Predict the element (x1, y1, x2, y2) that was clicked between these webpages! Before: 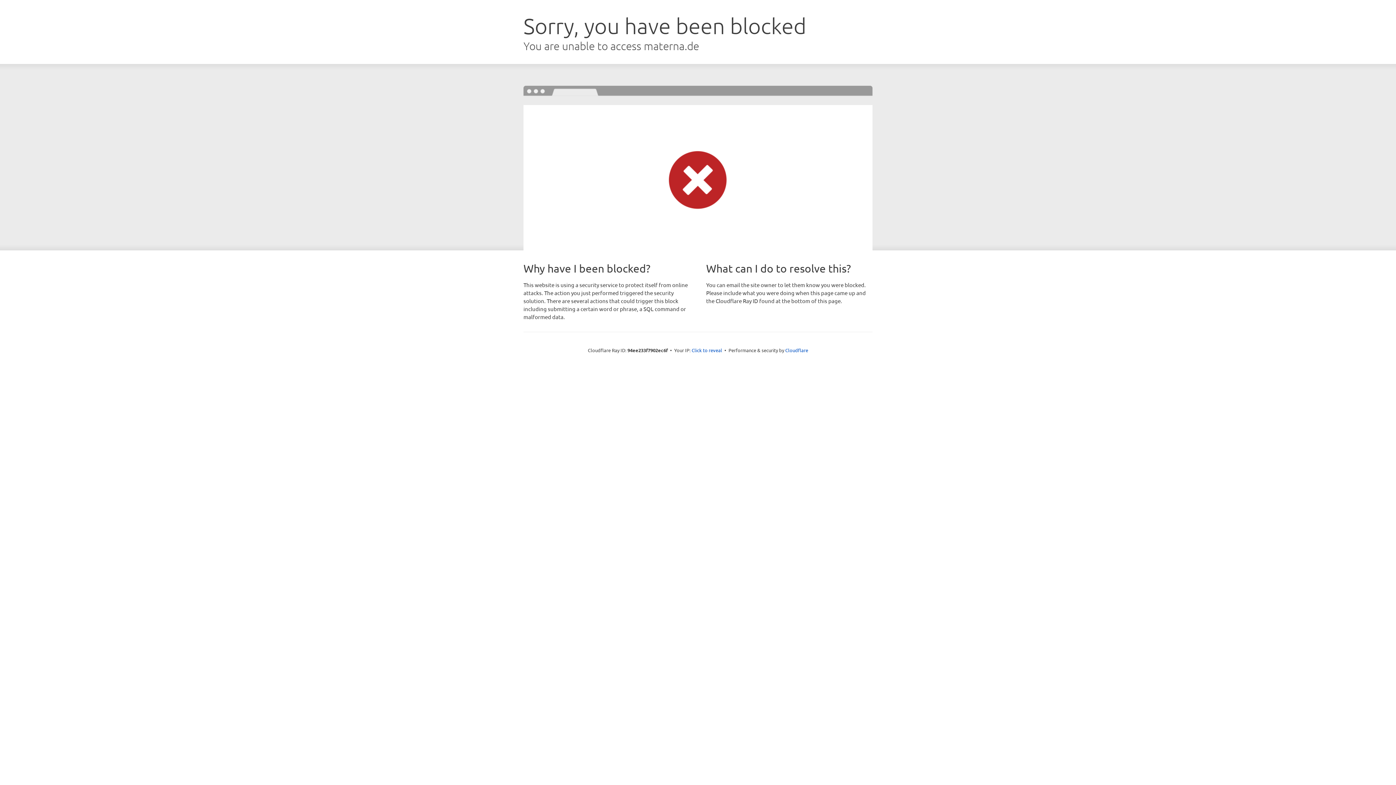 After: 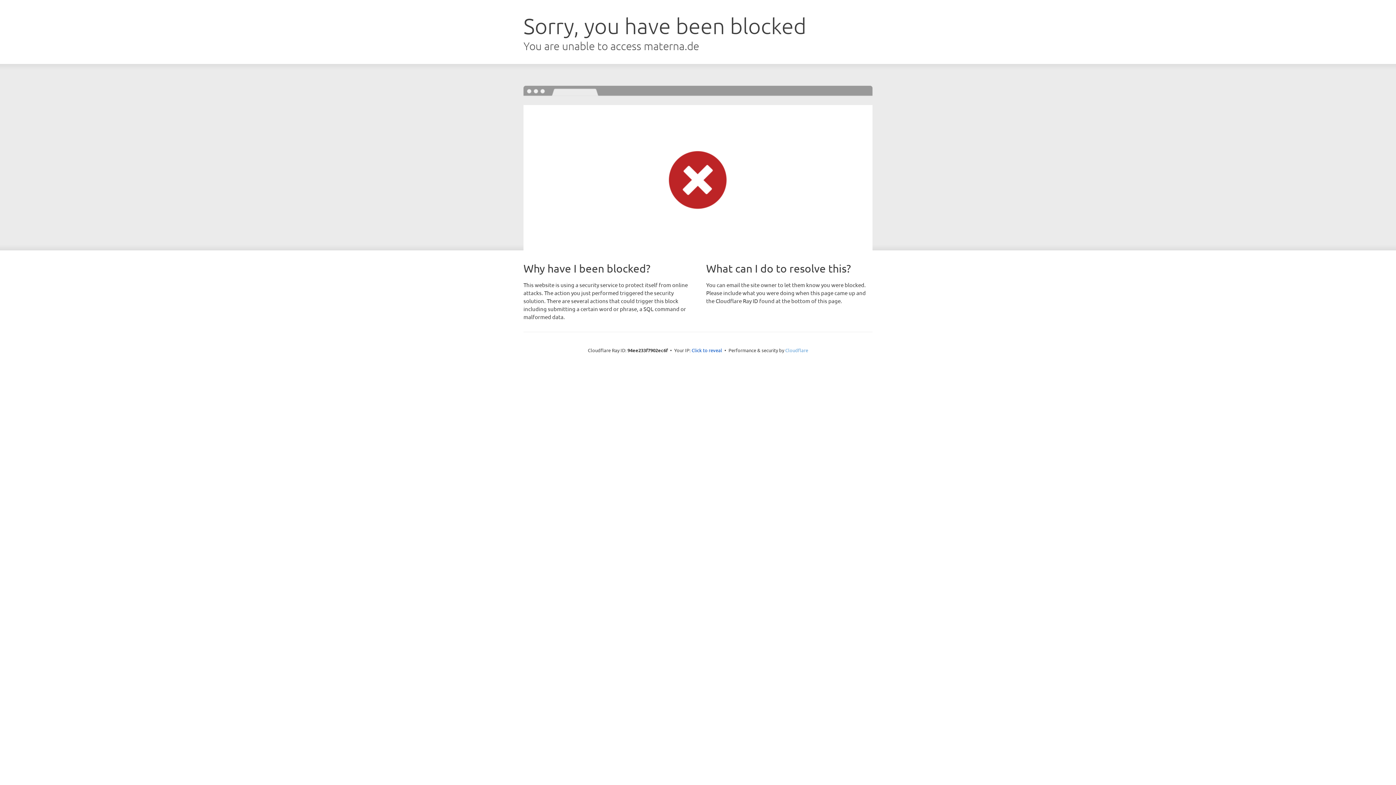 Action: label: Cloudflare bbox: (785, 347, 808, 353)